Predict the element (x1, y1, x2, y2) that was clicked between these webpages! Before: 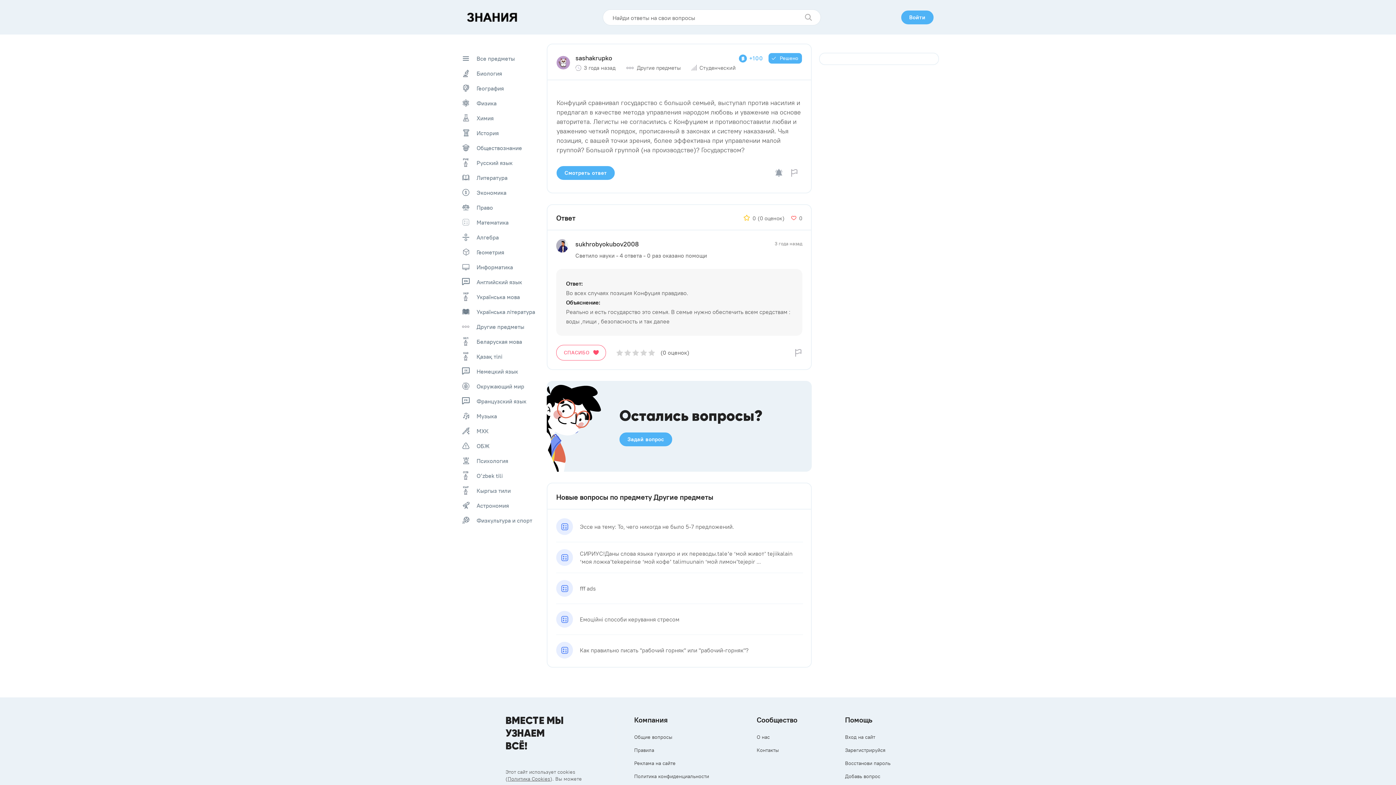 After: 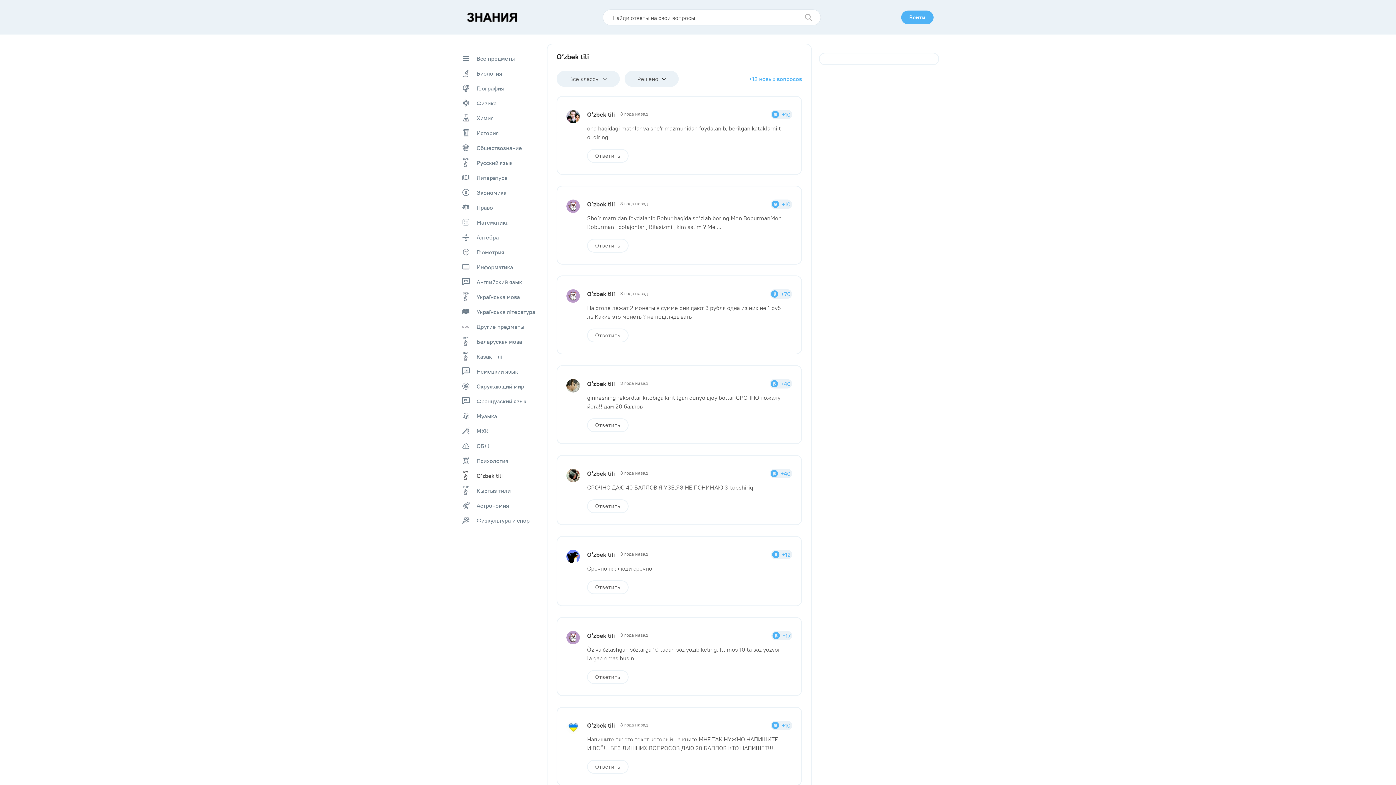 Action: label: Оʻzbek tili bbox: (457, 468, 539, 483)